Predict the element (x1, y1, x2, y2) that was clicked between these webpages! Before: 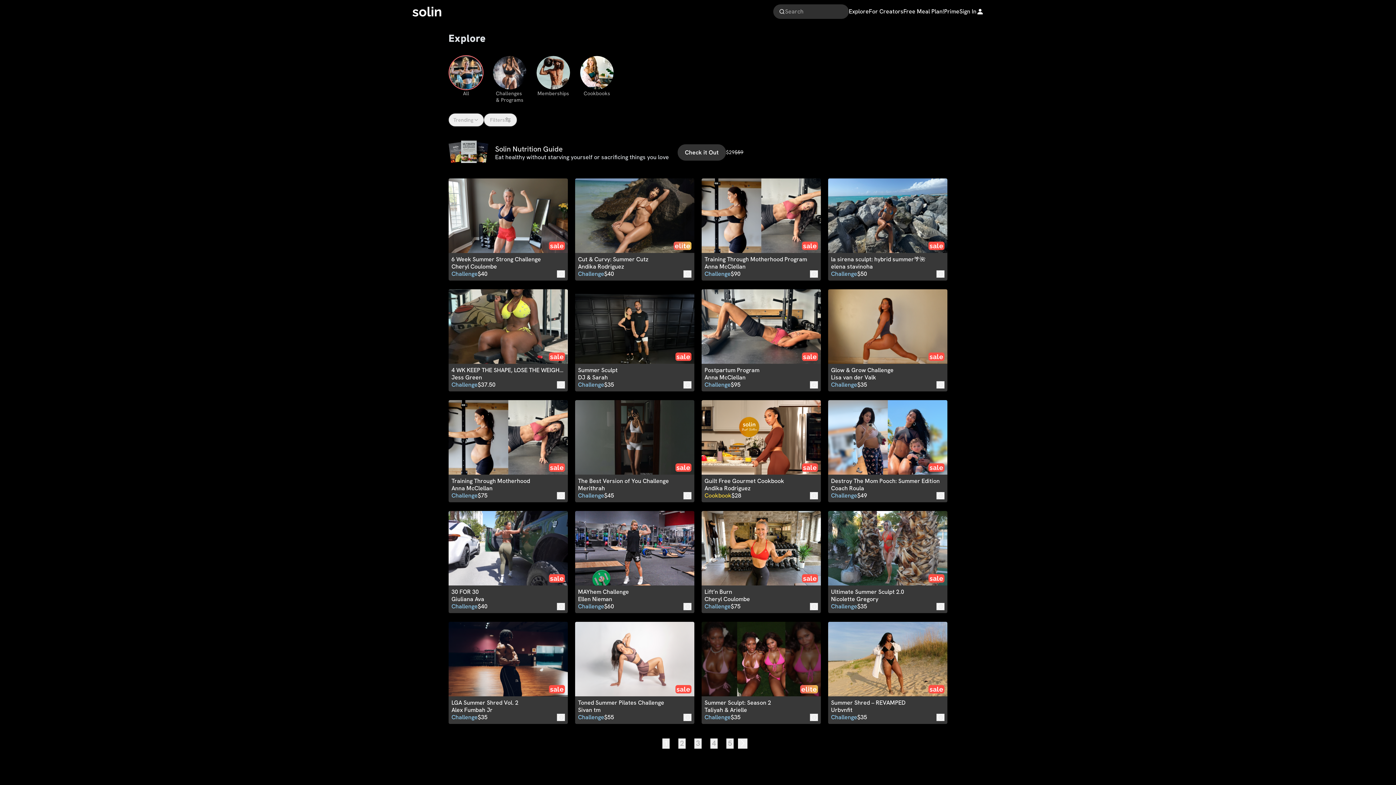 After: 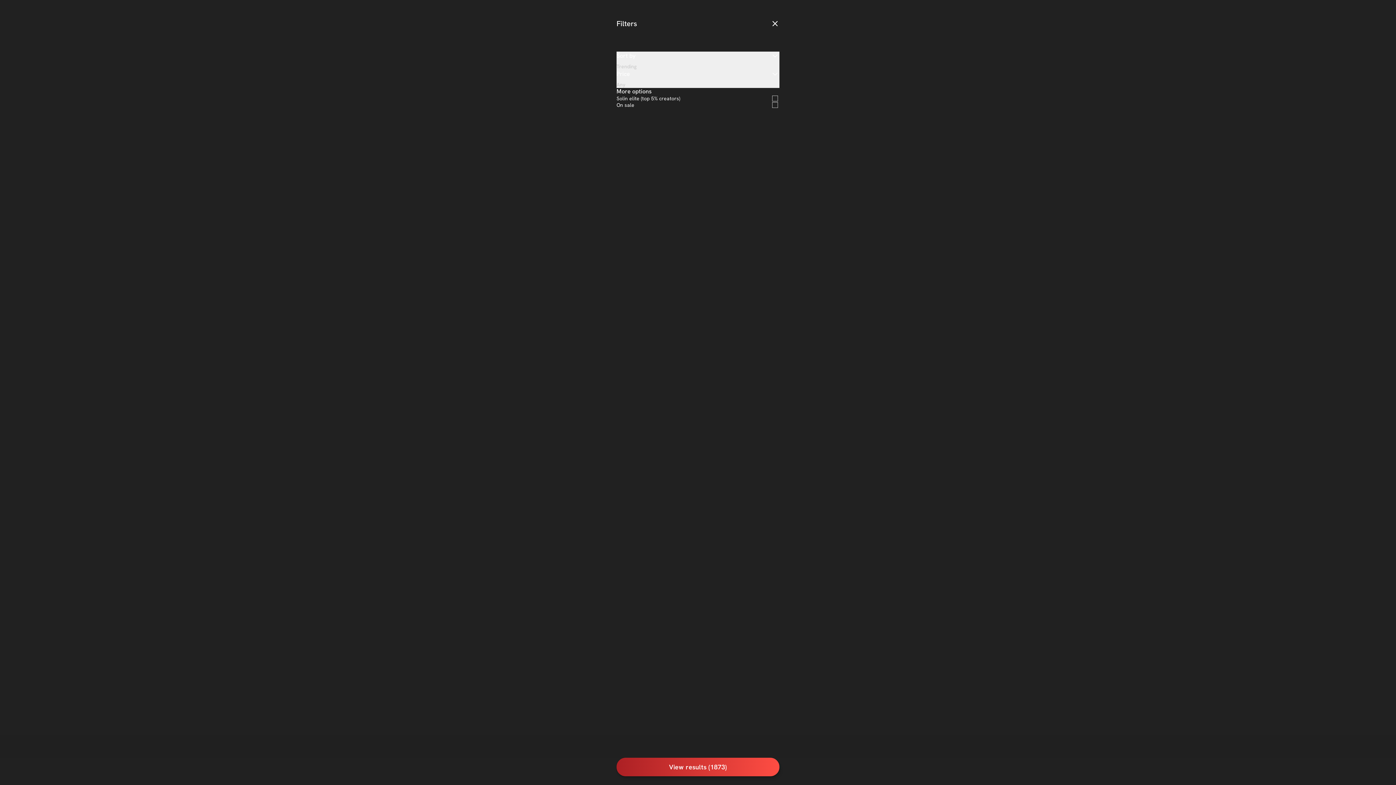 Action: bbox: (484, 113, 517, 126) label: Filters